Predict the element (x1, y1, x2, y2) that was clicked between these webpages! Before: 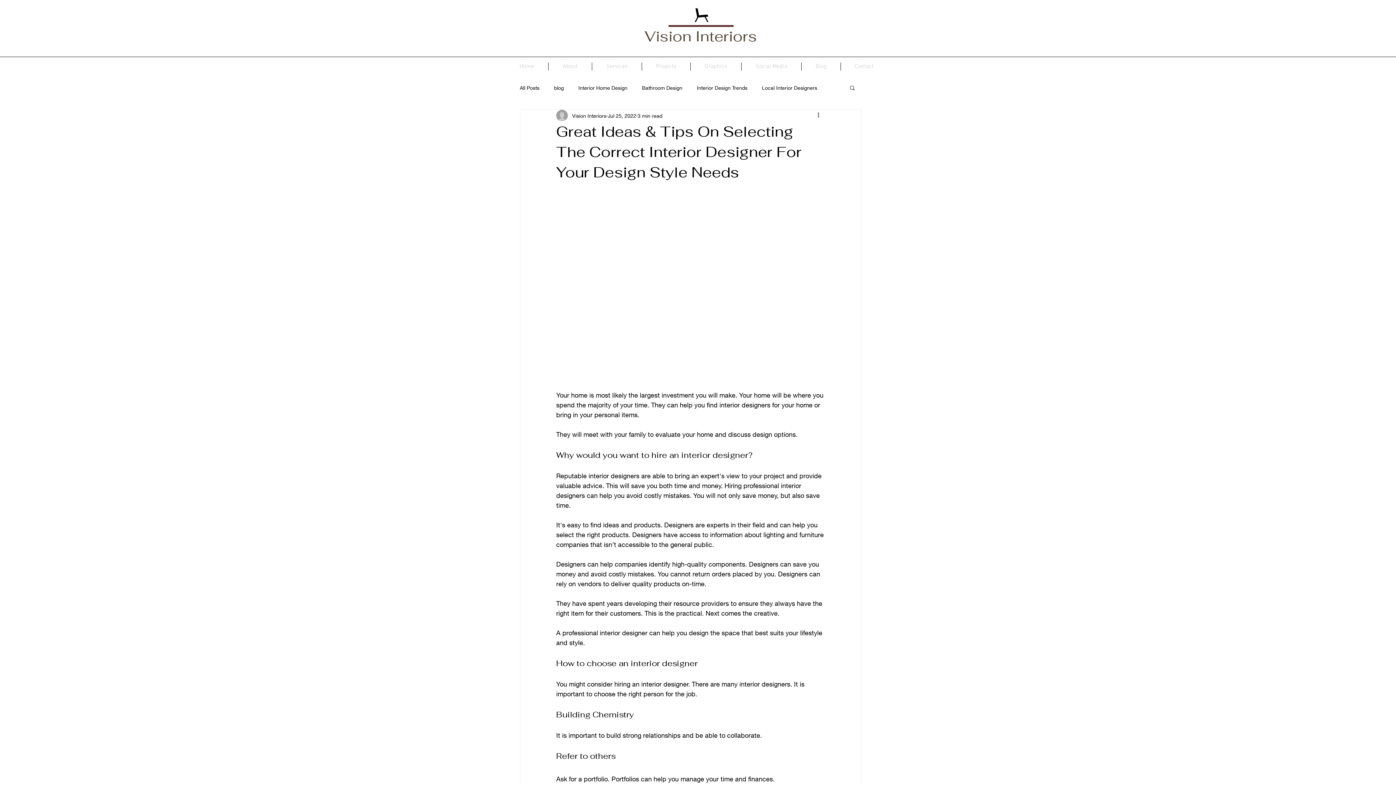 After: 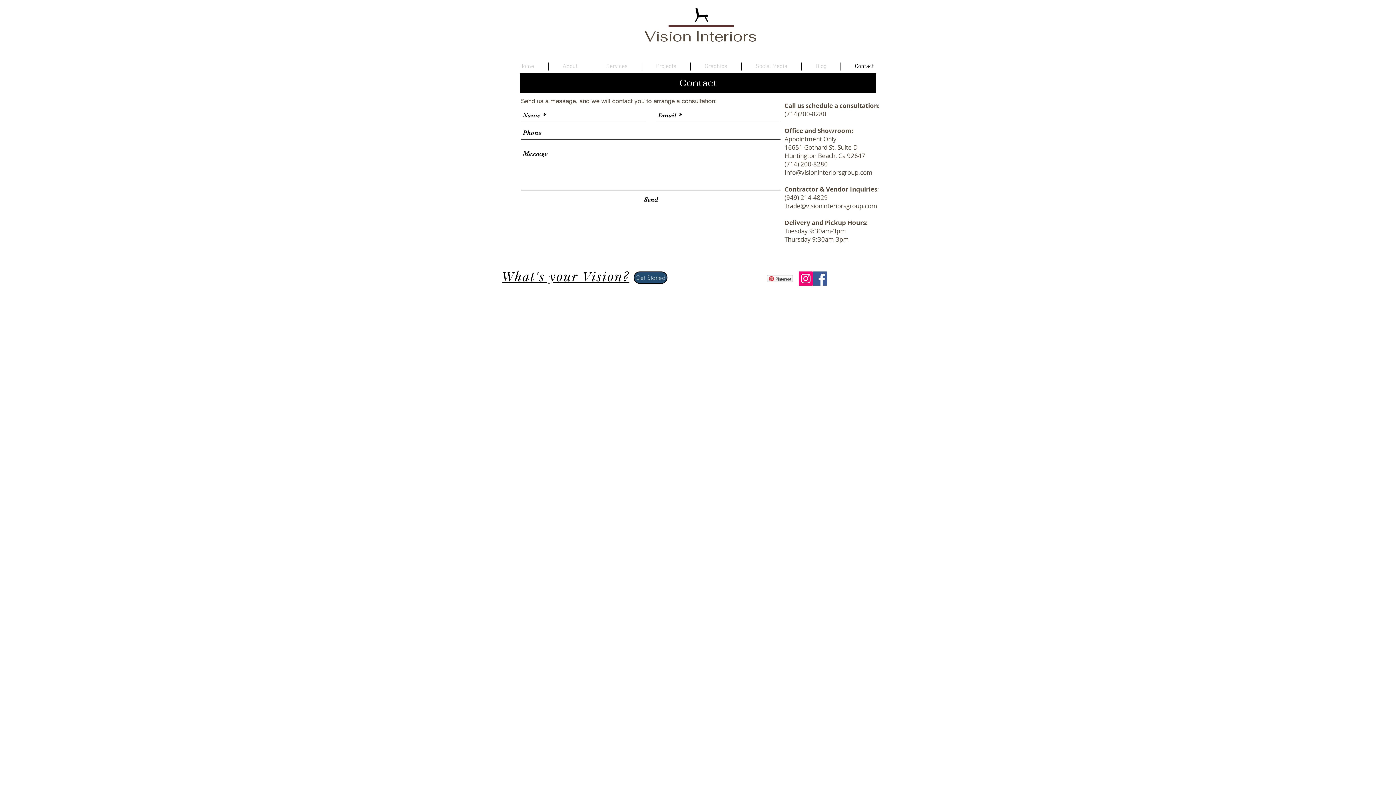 Action: label: Contact bbox: (841, 62, 888, 70)